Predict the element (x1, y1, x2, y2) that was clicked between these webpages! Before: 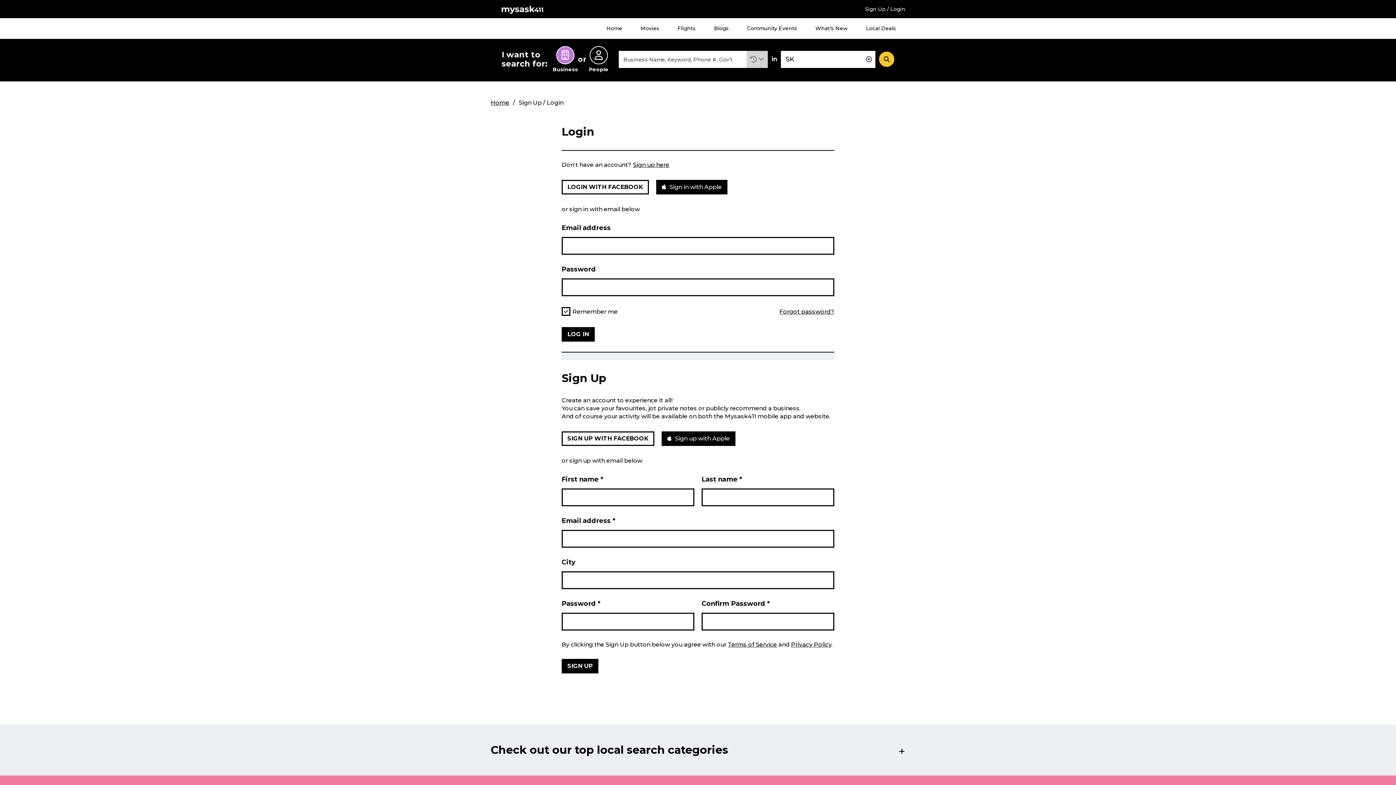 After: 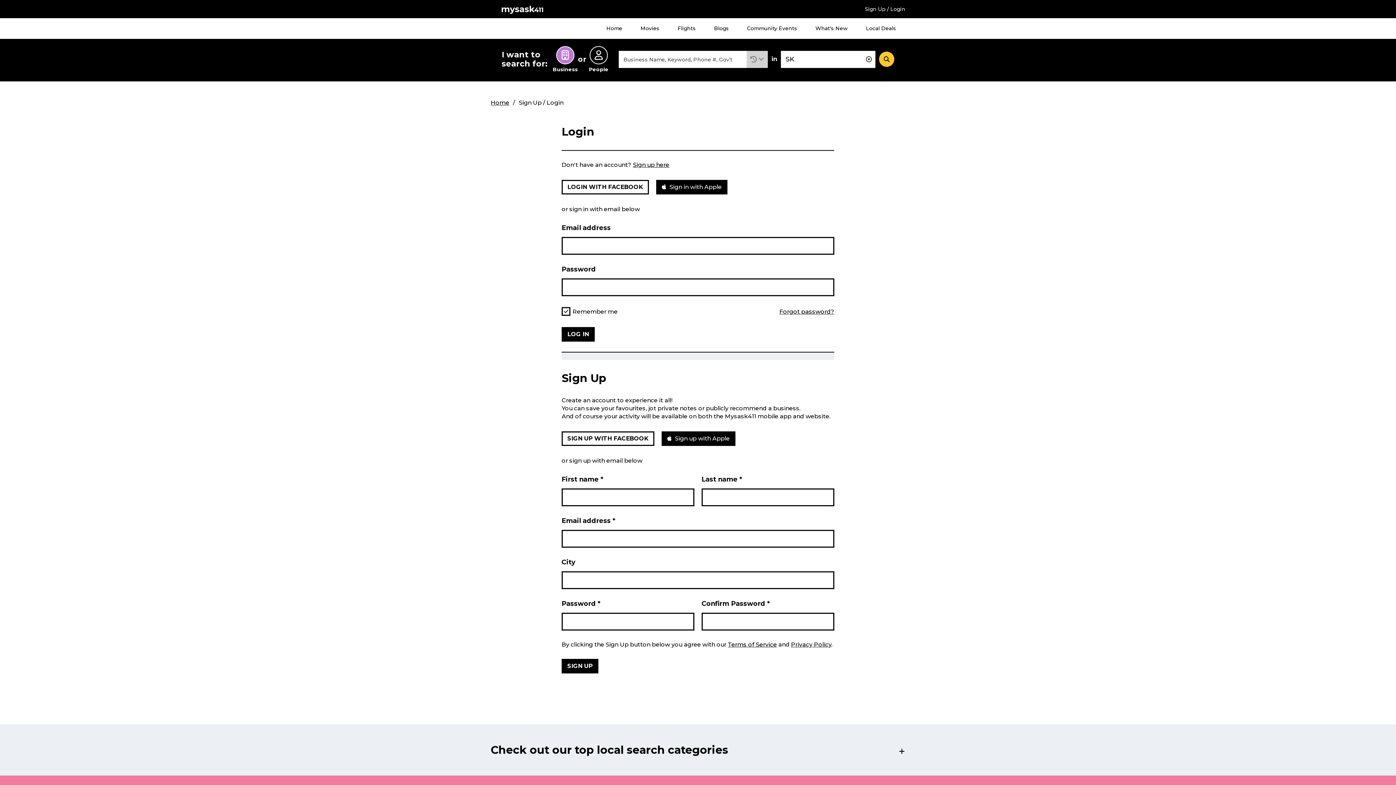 Action: bbox: (865, 5, 905, 12) label: Sign Up / Login